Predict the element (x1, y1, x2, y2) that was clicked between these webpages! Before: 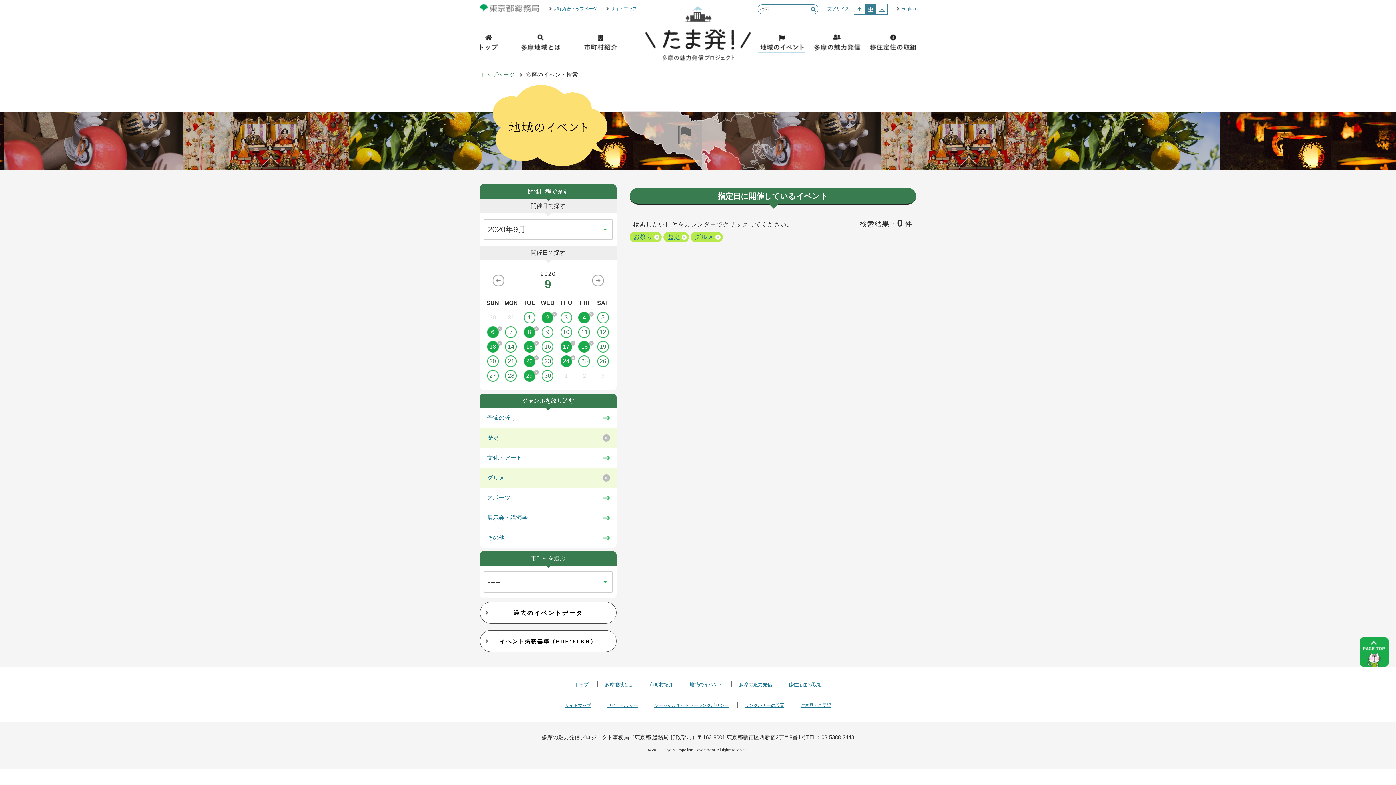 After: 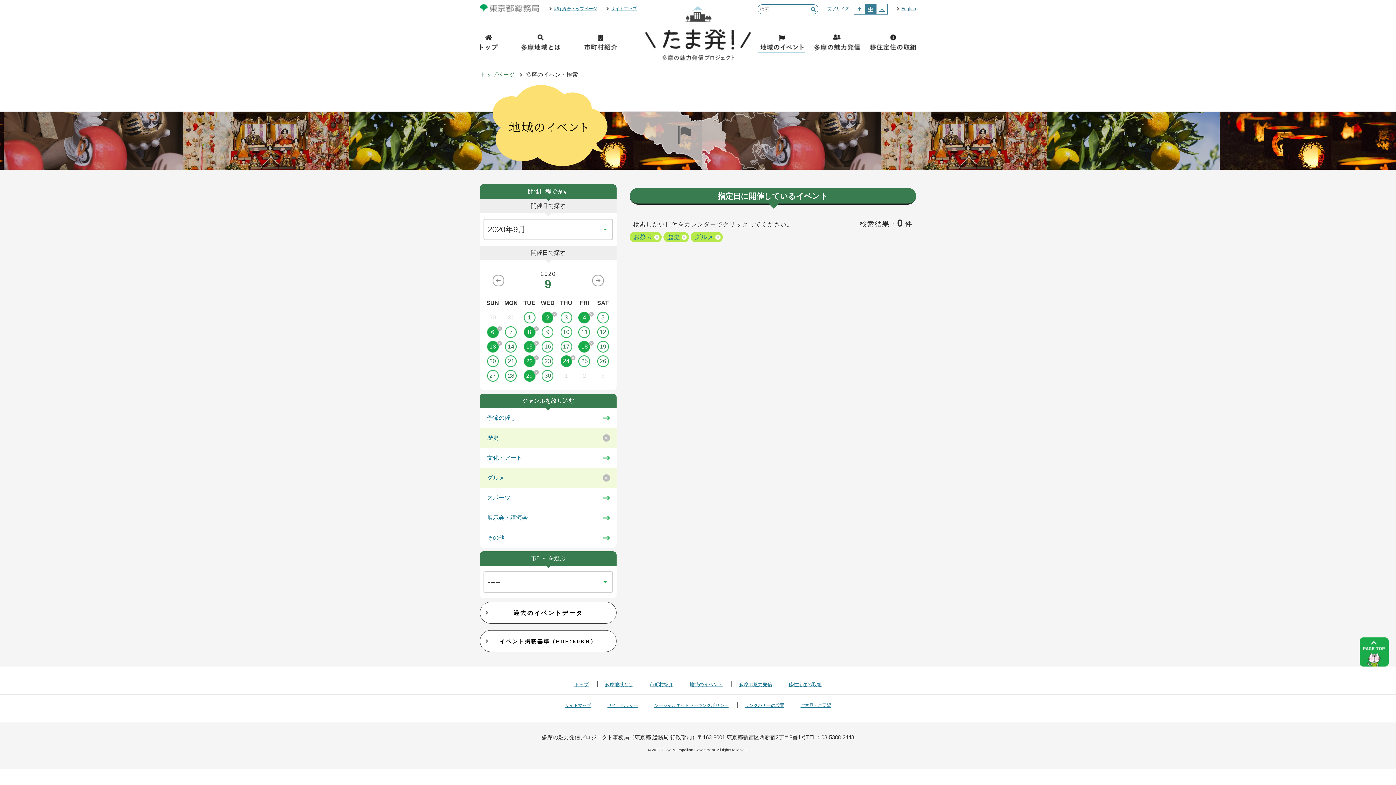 Action: label: 17 bbox: (557, 341, 575, 352)